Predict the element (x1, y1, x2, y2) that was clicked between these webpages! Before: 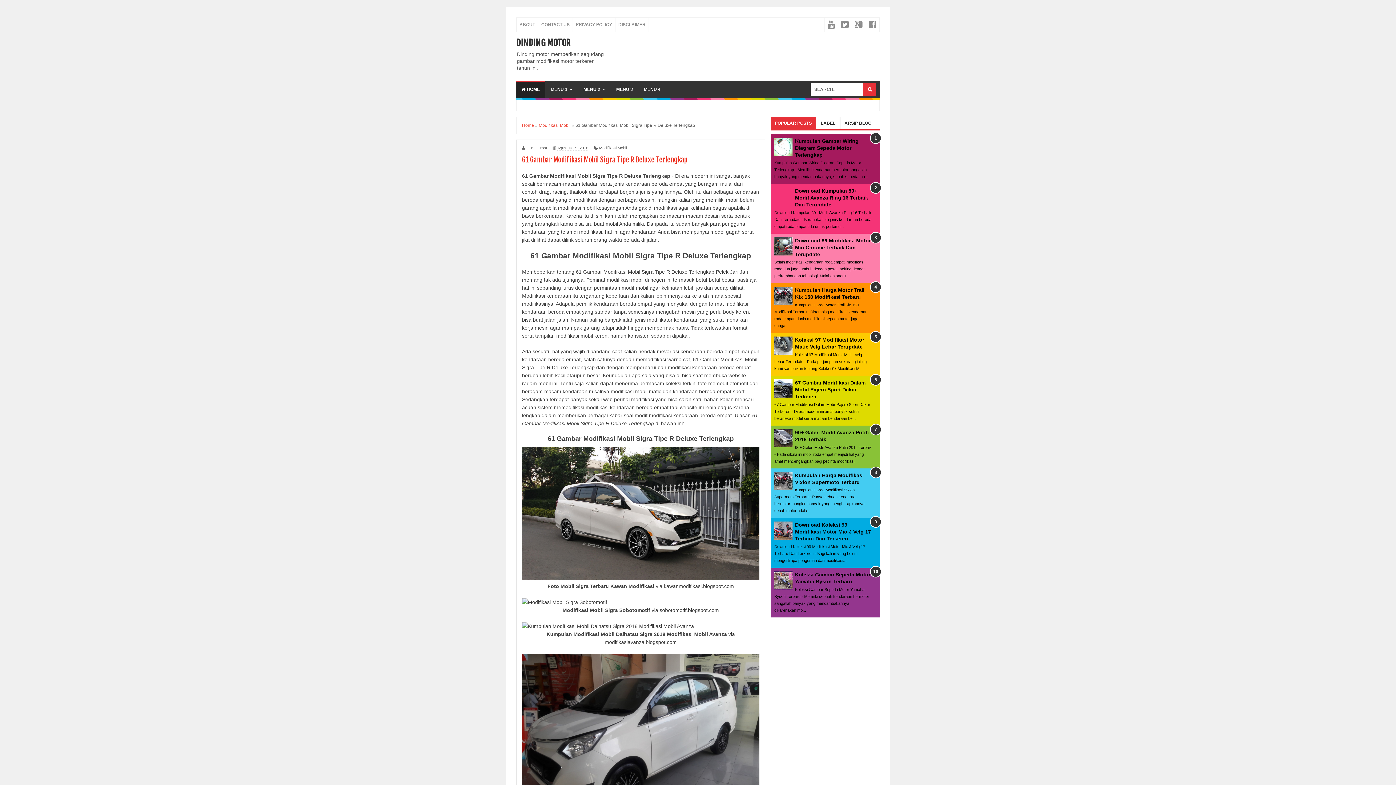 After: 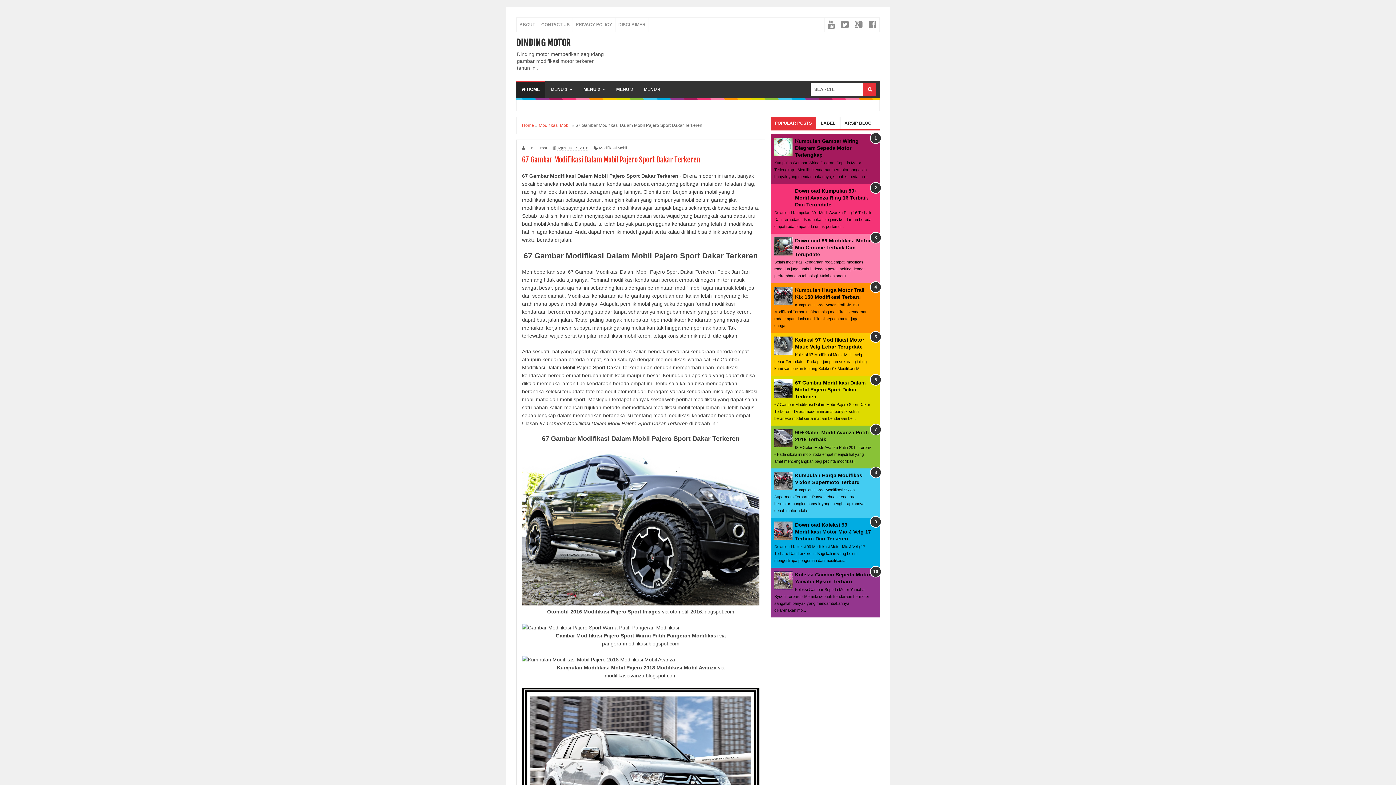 Action: label: 67 Gambar Modifikasi Dalam Mobil Pajero Sport Dakar Terkeren bbox: (795, 379, 865, 399)